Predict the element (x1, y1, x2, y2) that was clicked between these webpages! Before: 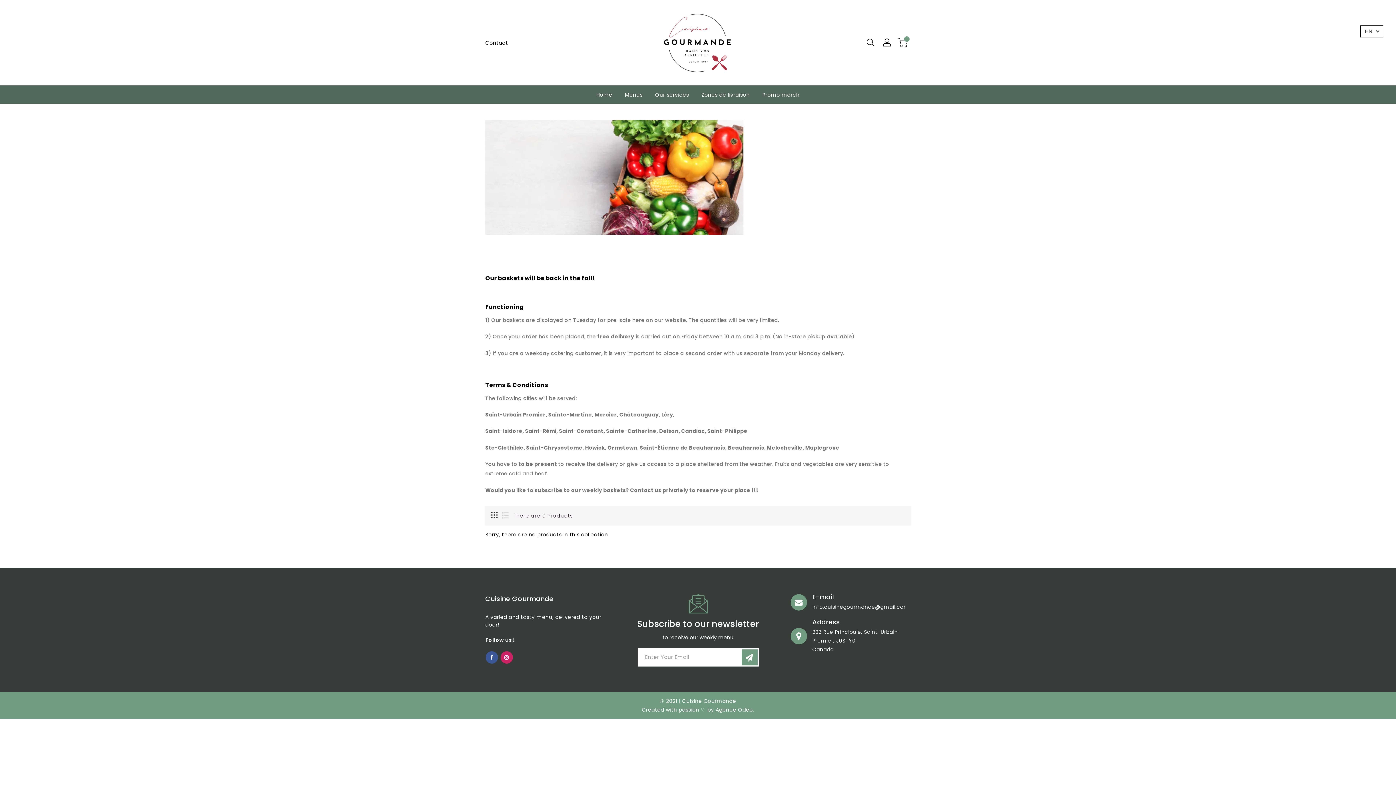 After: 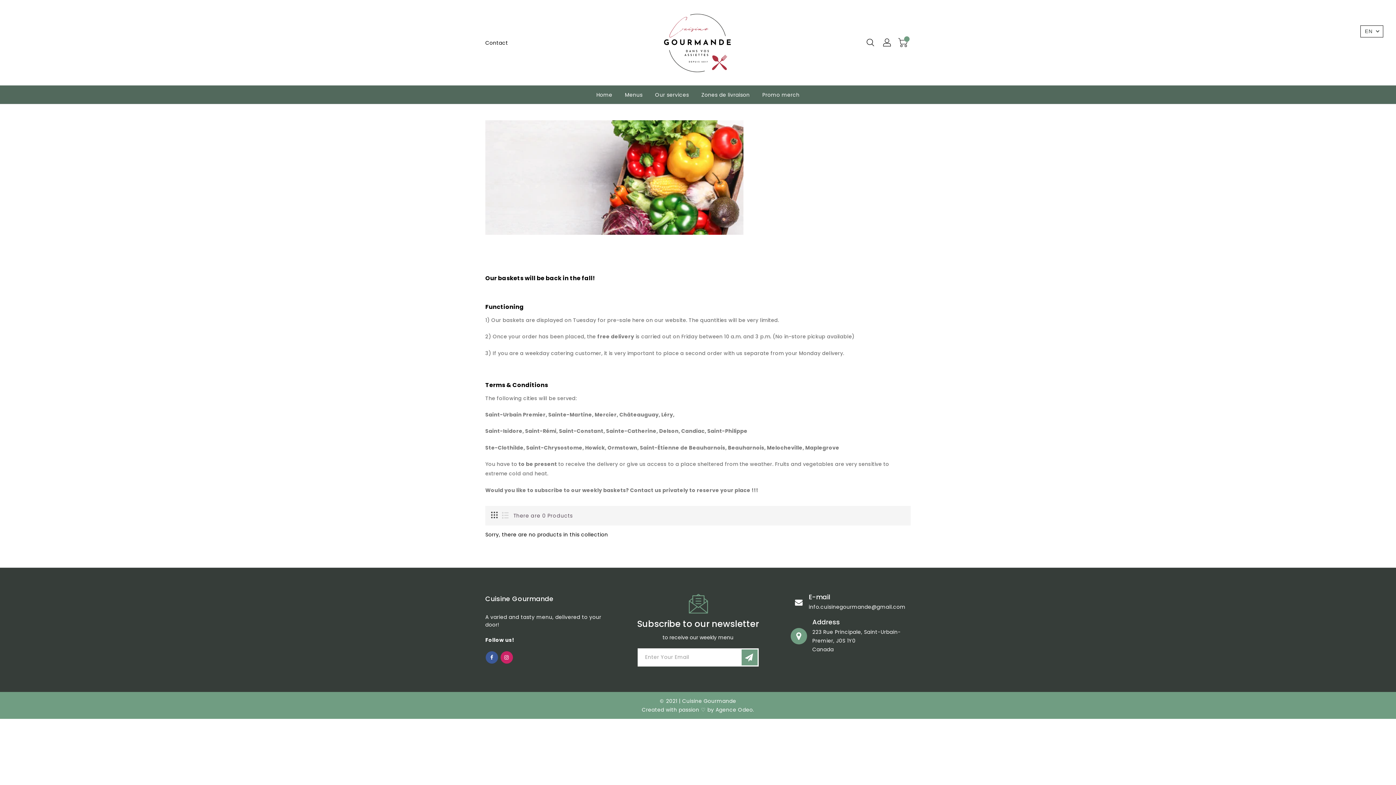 Action: bbox: (812, 603, 909, 610) label: info.cuisinegourmande@gmail.com